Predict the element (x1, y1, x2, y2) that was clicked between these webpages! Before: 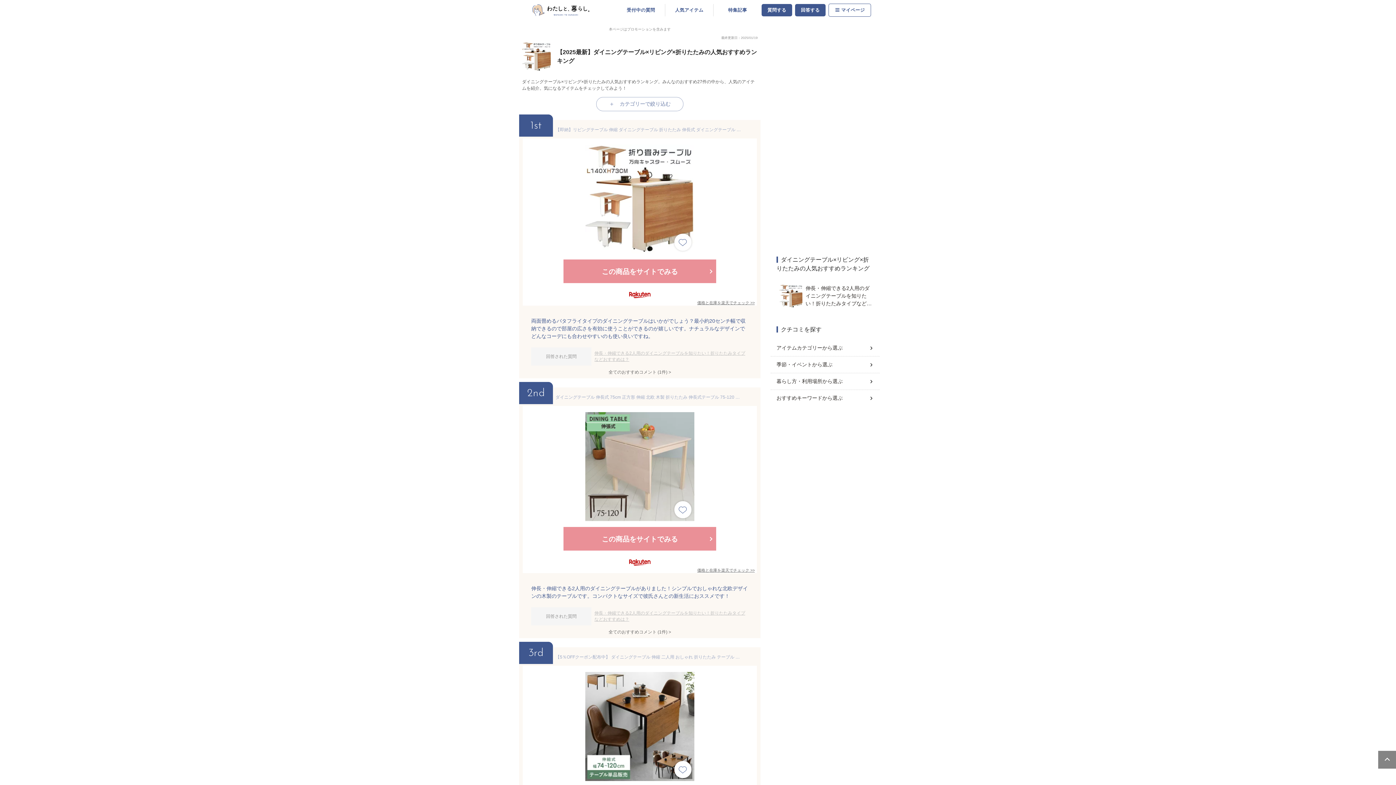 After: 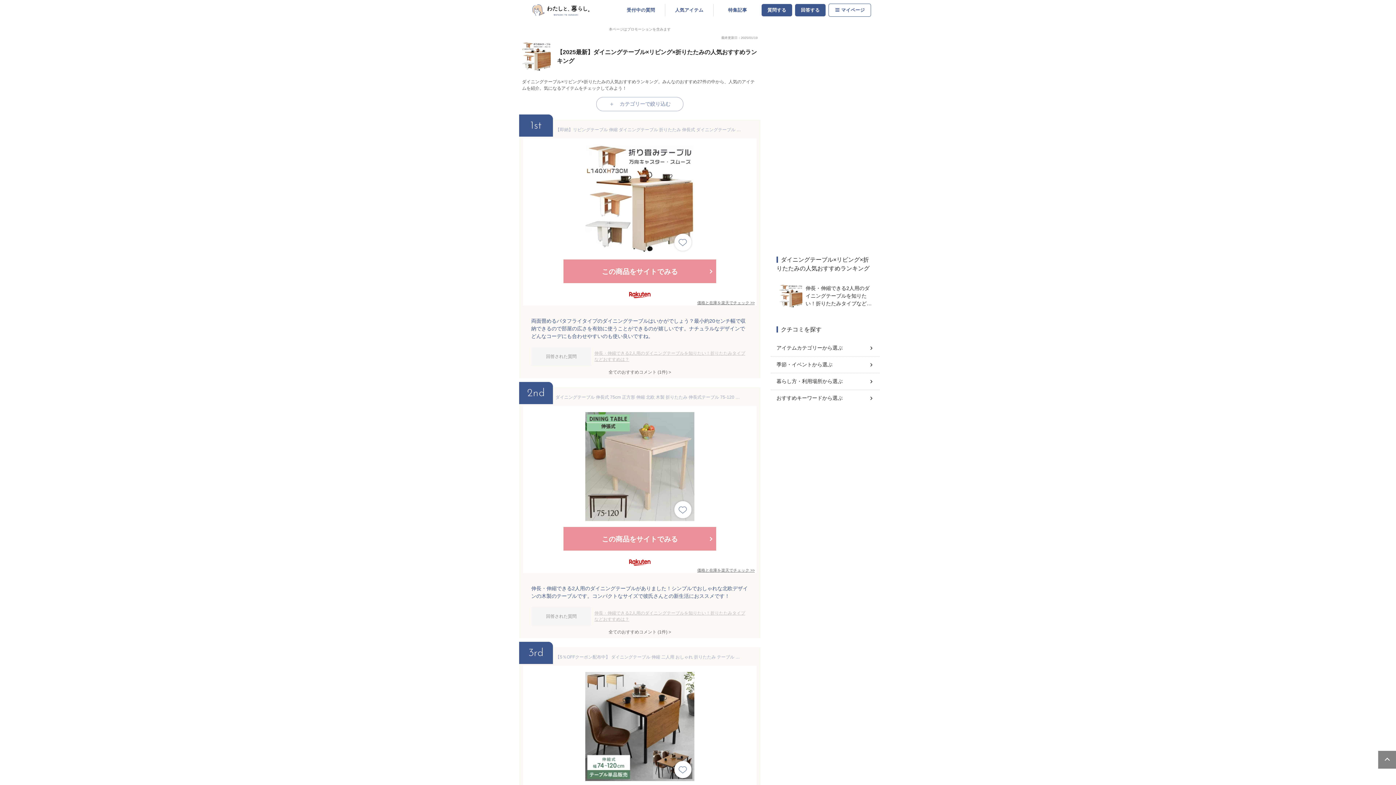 Action: label: 価格と在庫を楽天でチェック >> bbox: (697, 300, 754, 305)